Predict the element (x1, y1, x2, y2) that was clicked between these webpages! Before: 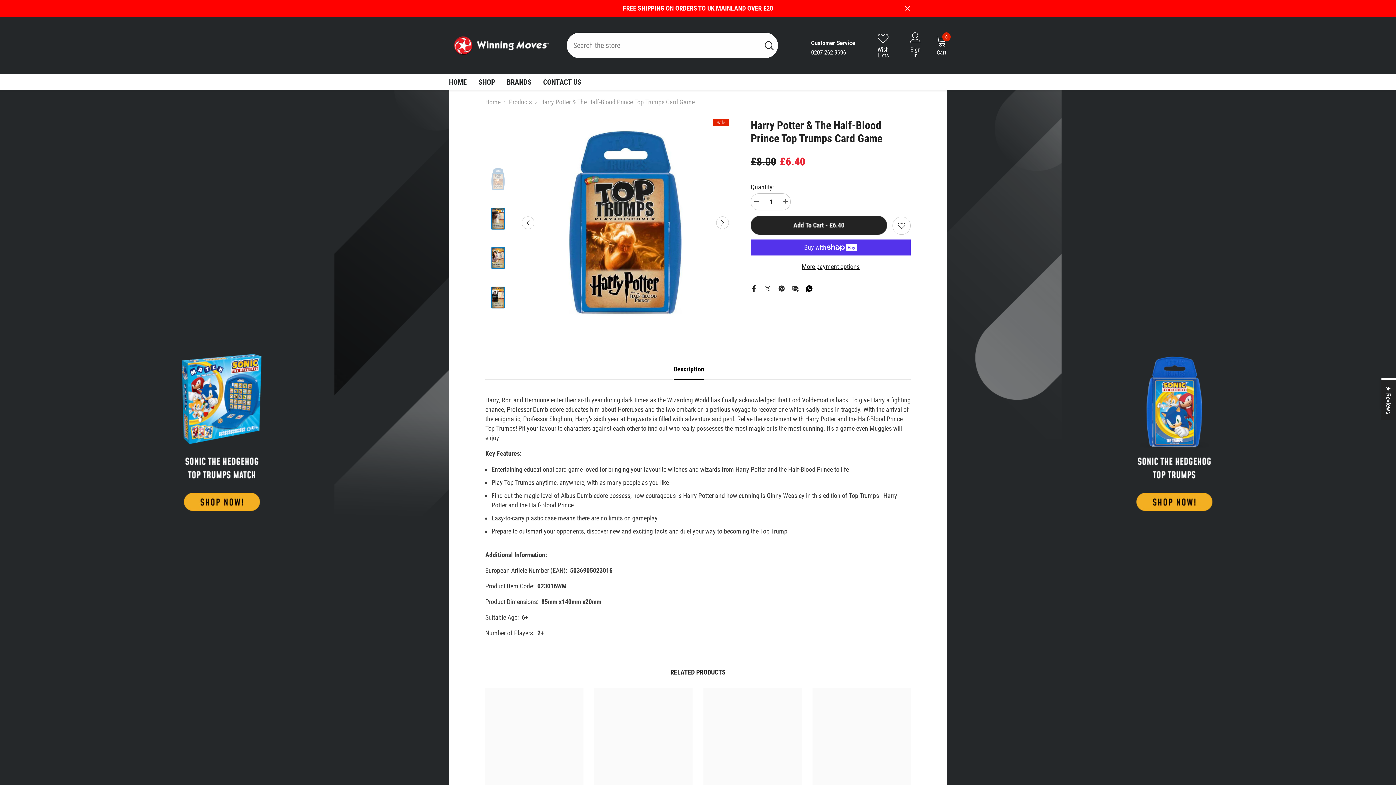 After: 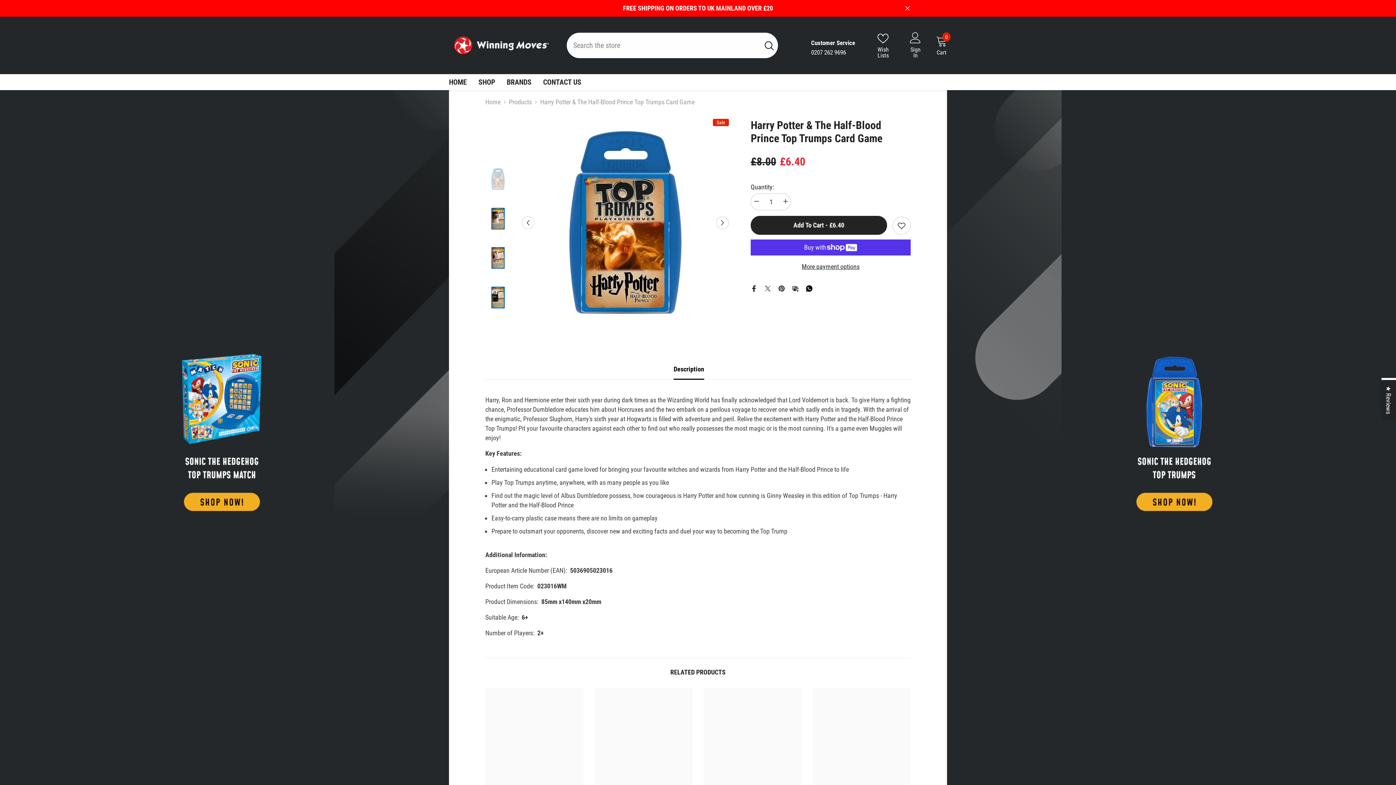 Action: bbox: (764, 284, 771, 292)